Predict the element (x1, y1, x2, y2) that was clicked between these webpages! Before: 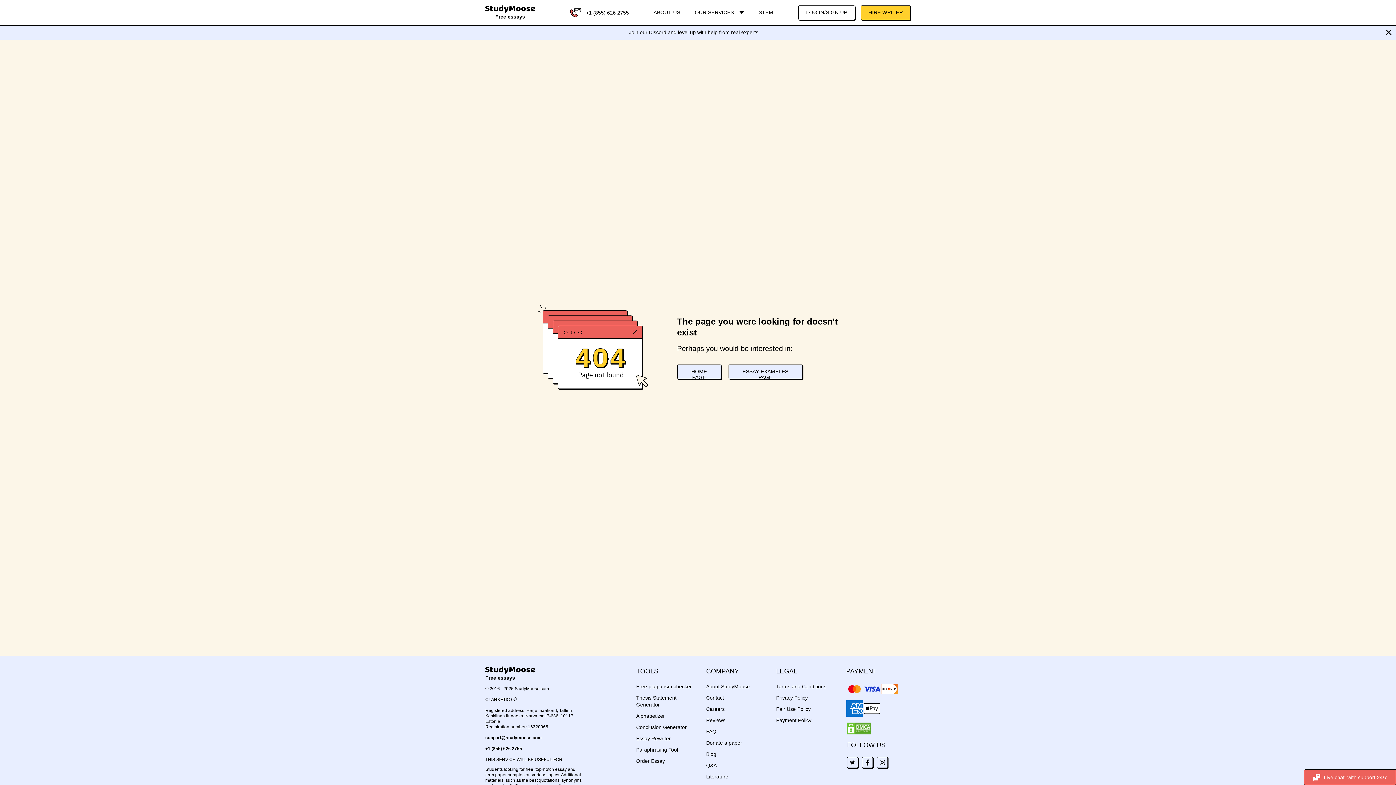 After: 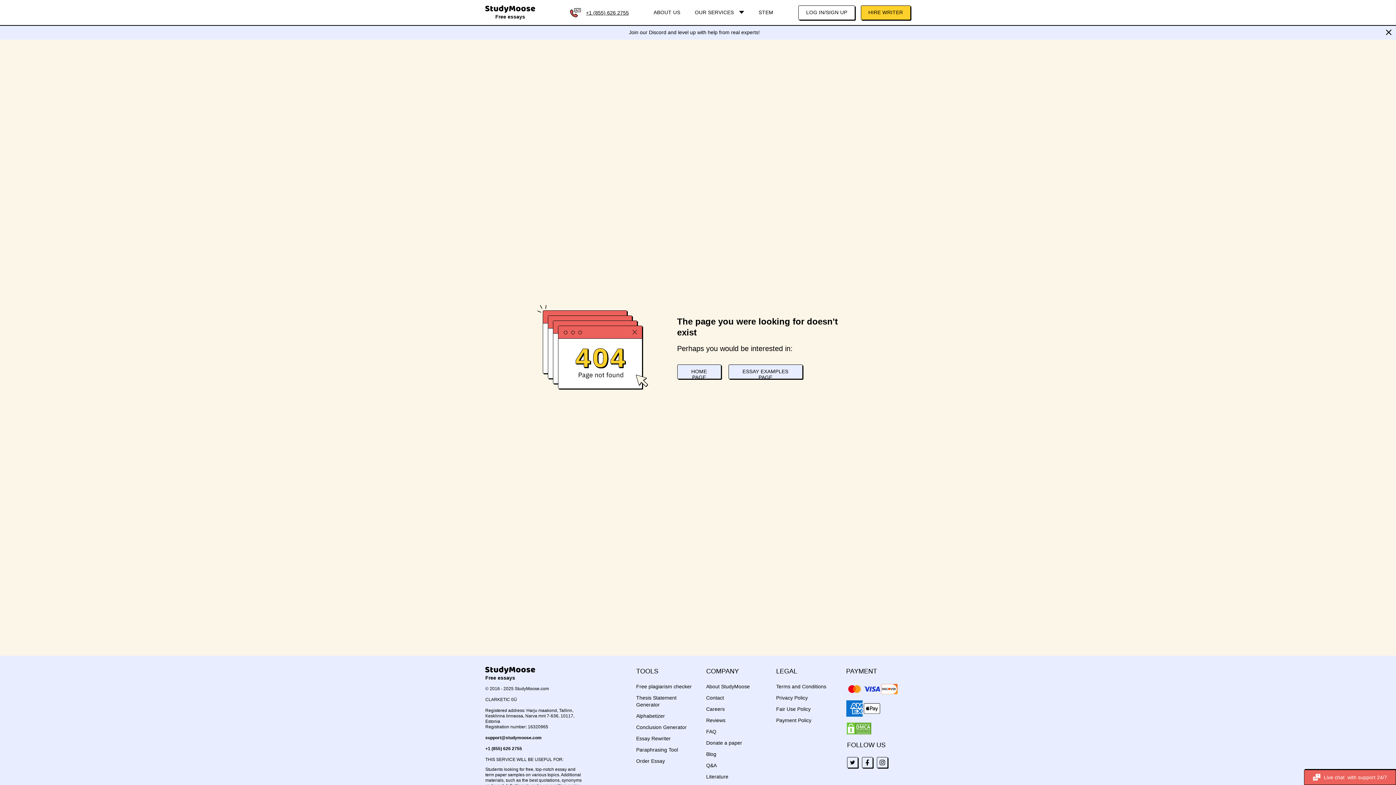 Action: bbox: (570, 7, 629, 18) label: +1 (855) 626 2755